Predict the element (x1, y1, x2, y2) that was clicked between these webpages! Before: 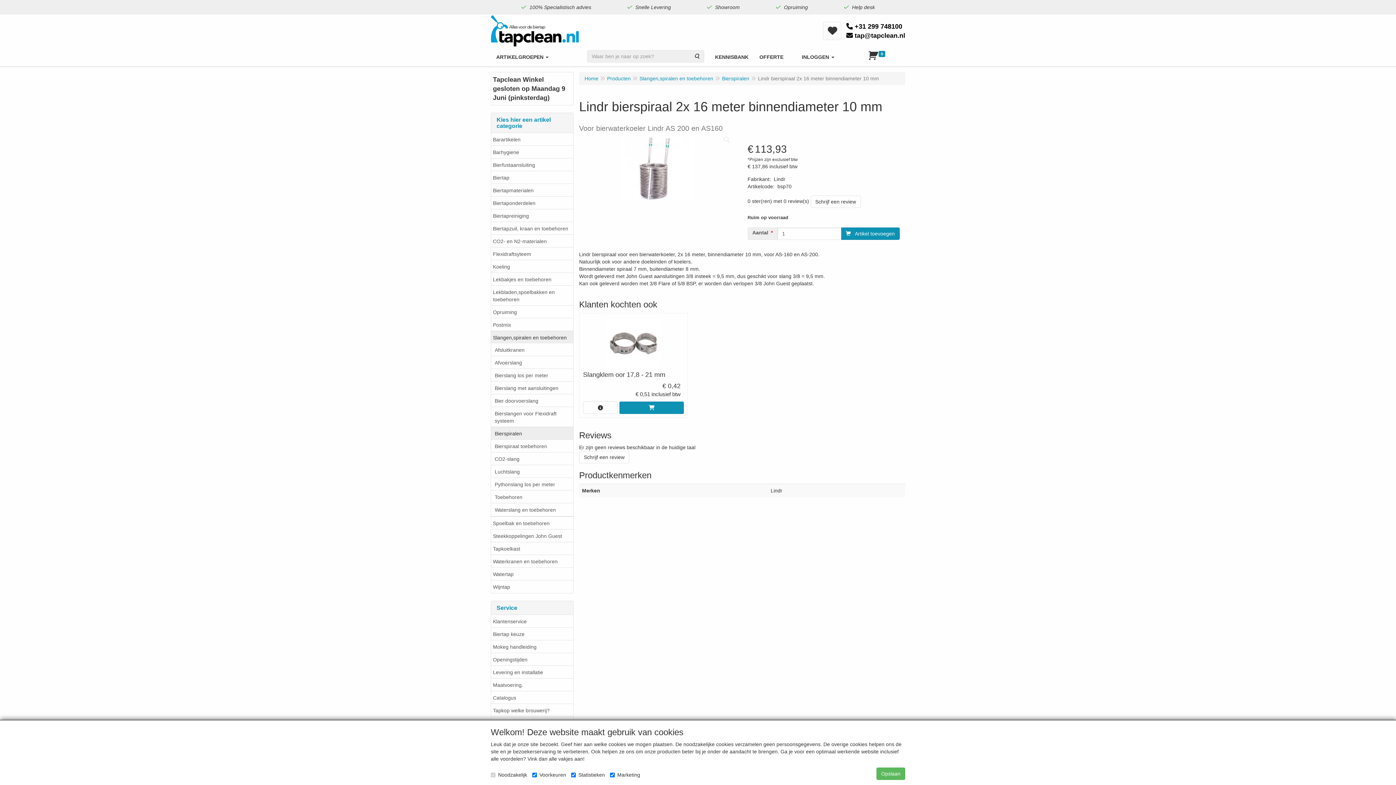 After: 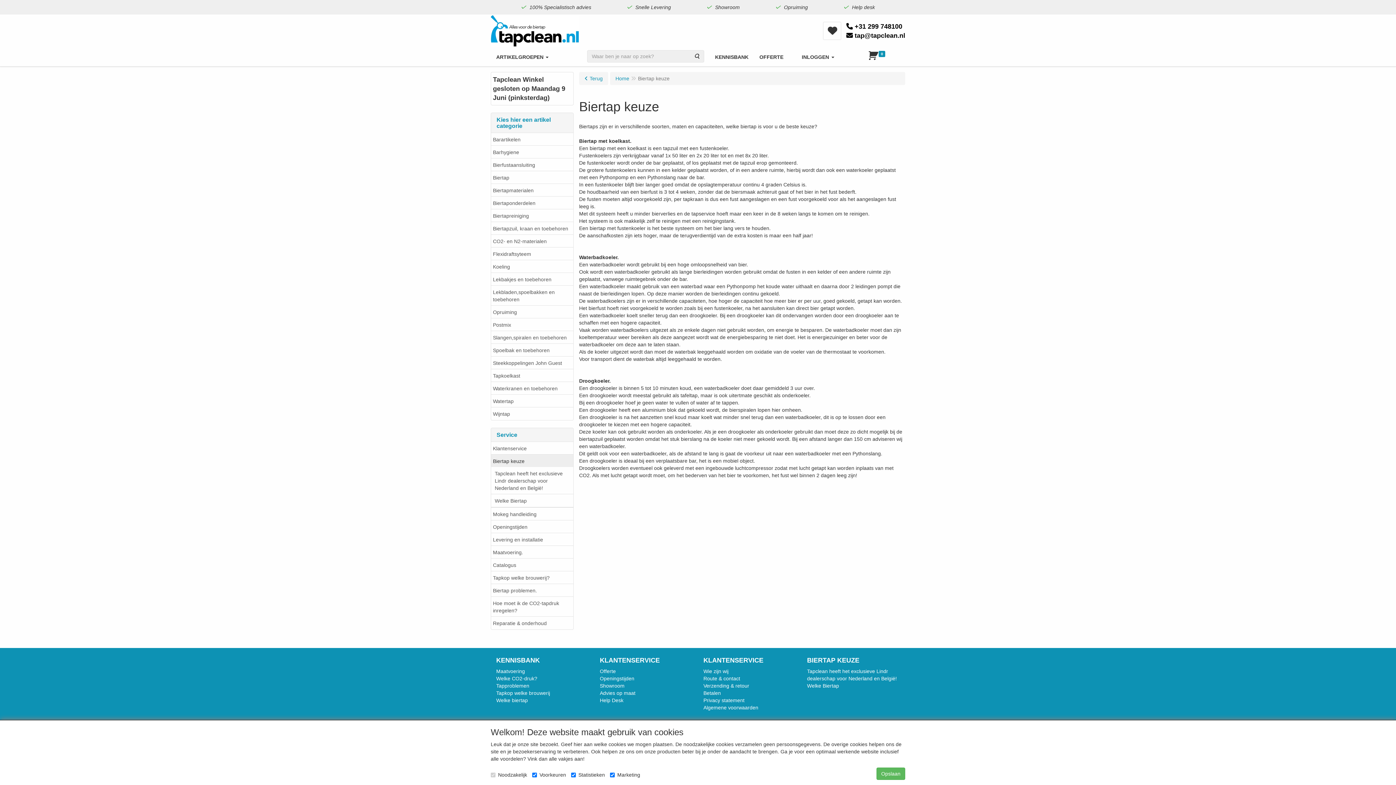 Action: label: Biertap keuze bbox: (491, 627, 573, 640)